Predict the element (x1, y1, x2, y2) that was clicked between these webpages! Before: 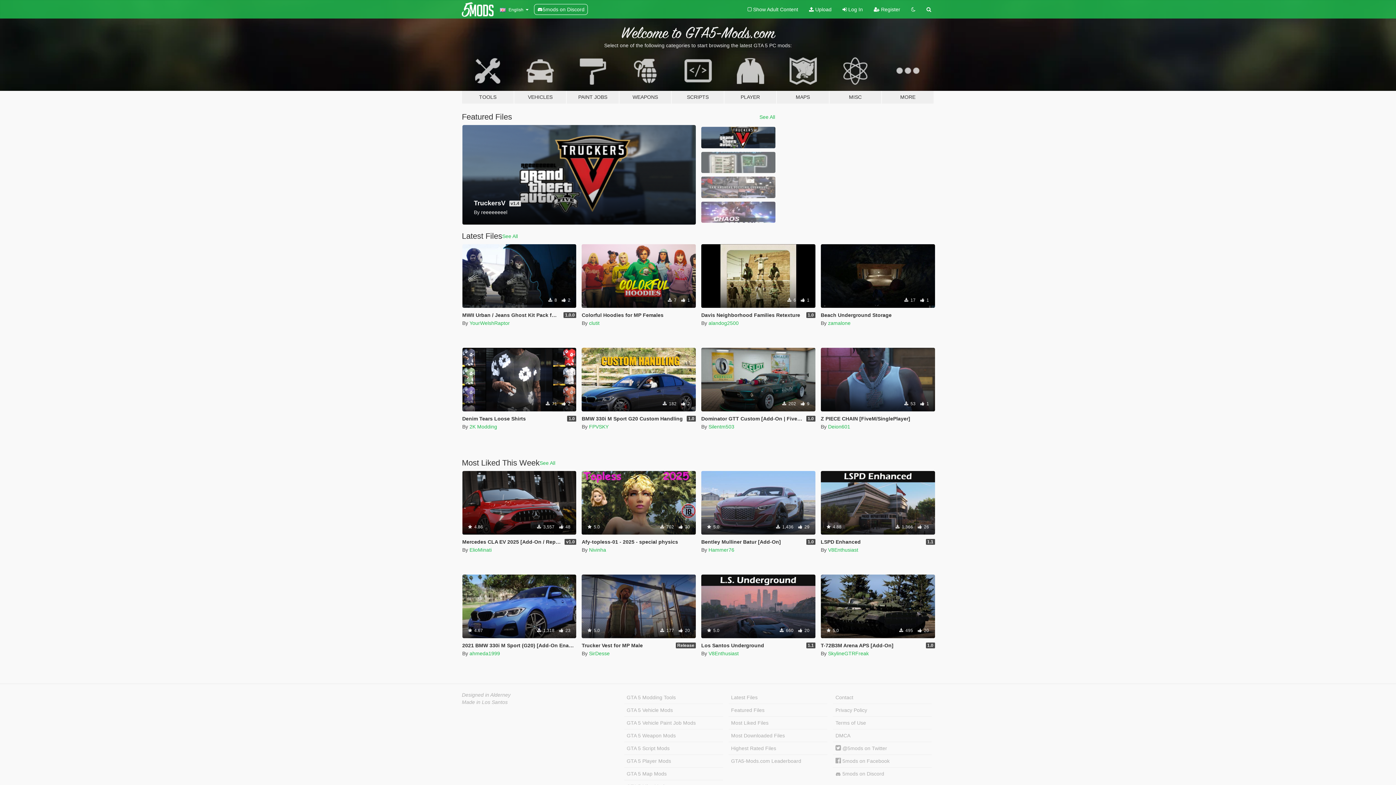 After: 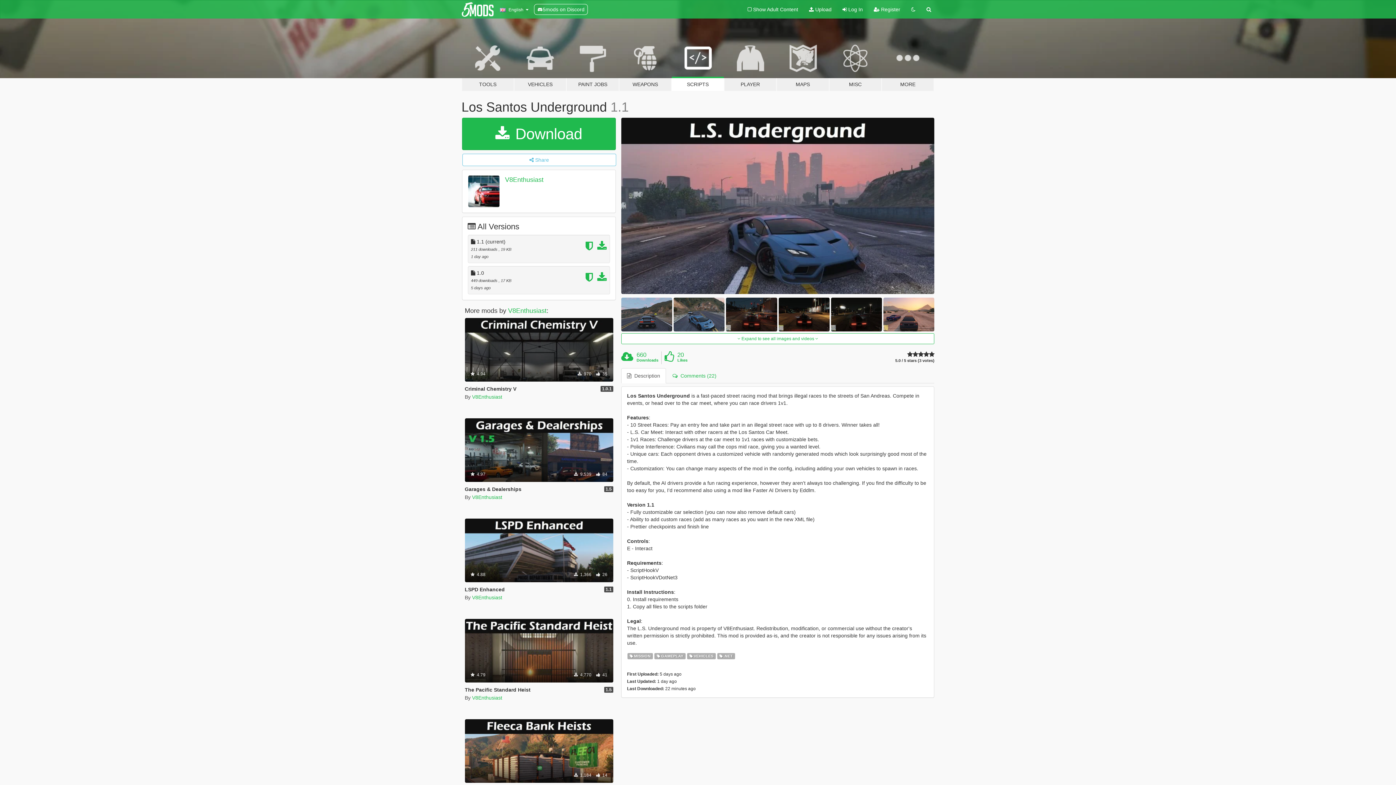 Action: bbox: (701, 642, 764, 648) label: Los Santos Underground